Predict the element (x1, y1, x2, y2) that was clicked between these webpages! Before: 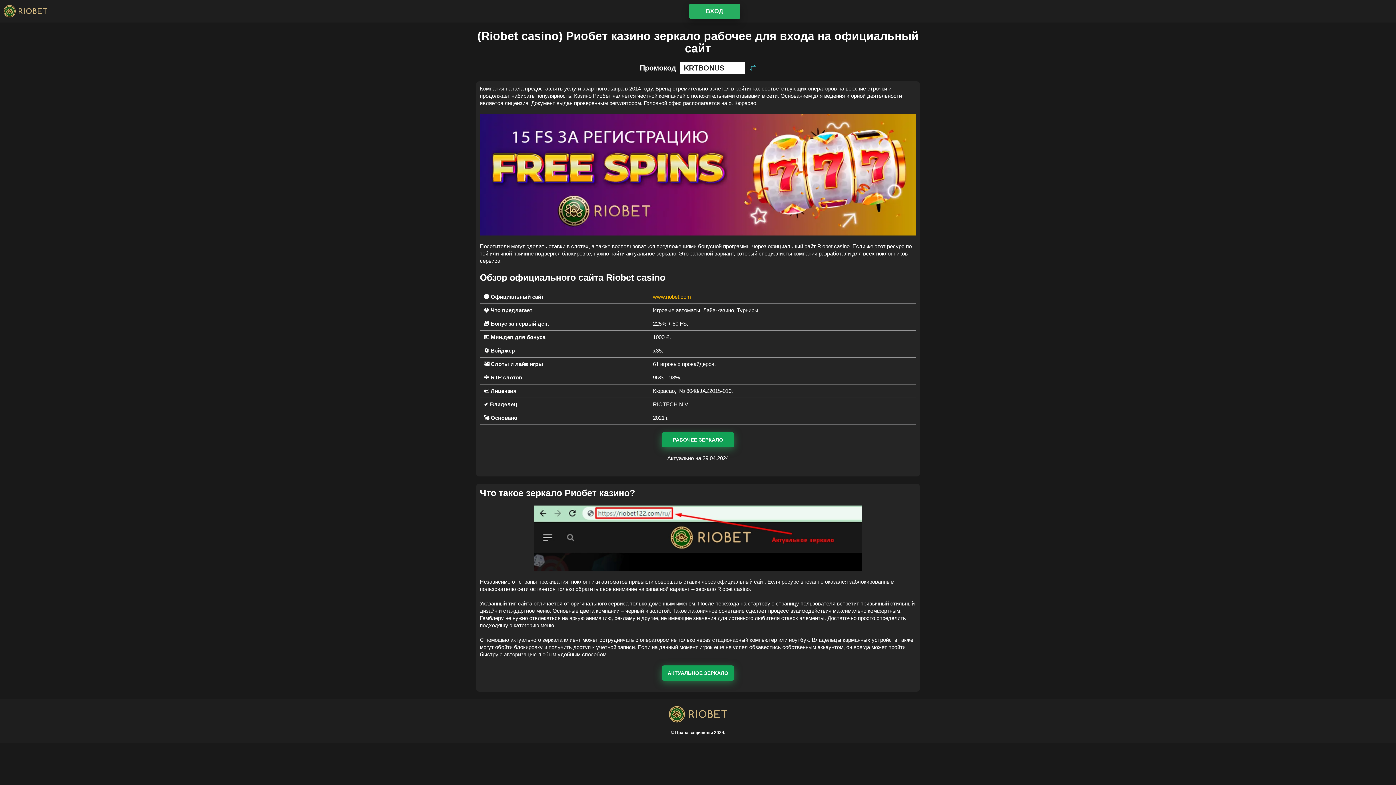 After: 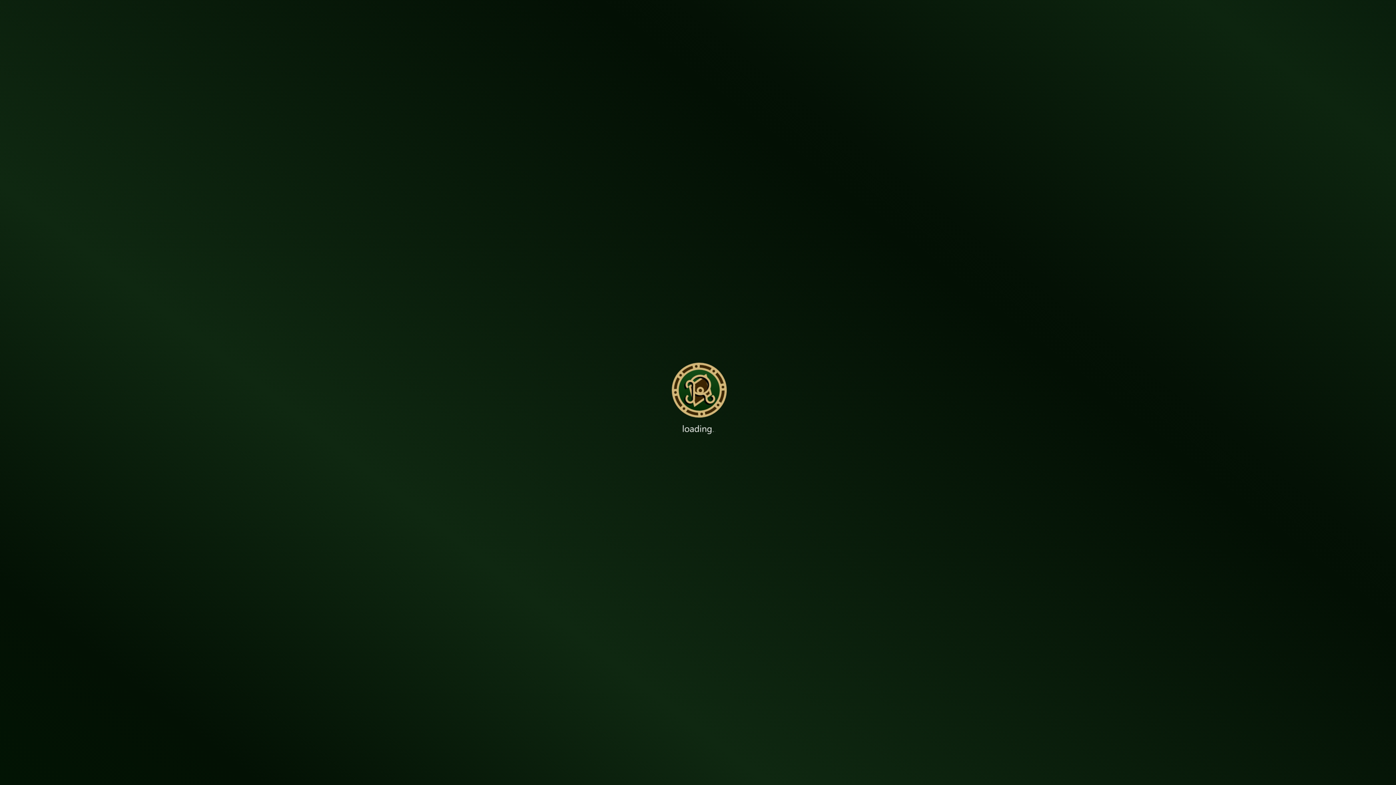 Action: label: РАБОЧЕЕ ЗЕРКАЛО bbox: (661, 432, 734, 447)